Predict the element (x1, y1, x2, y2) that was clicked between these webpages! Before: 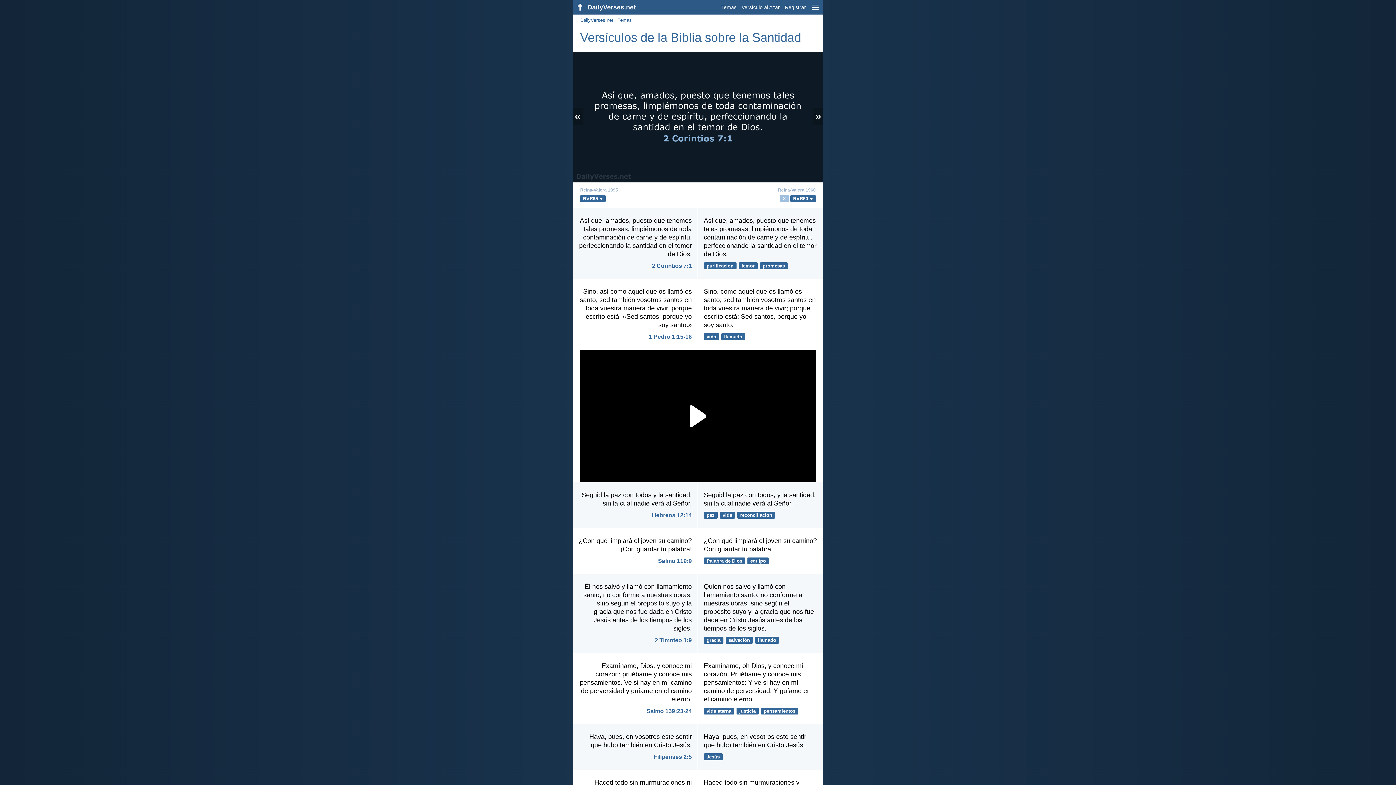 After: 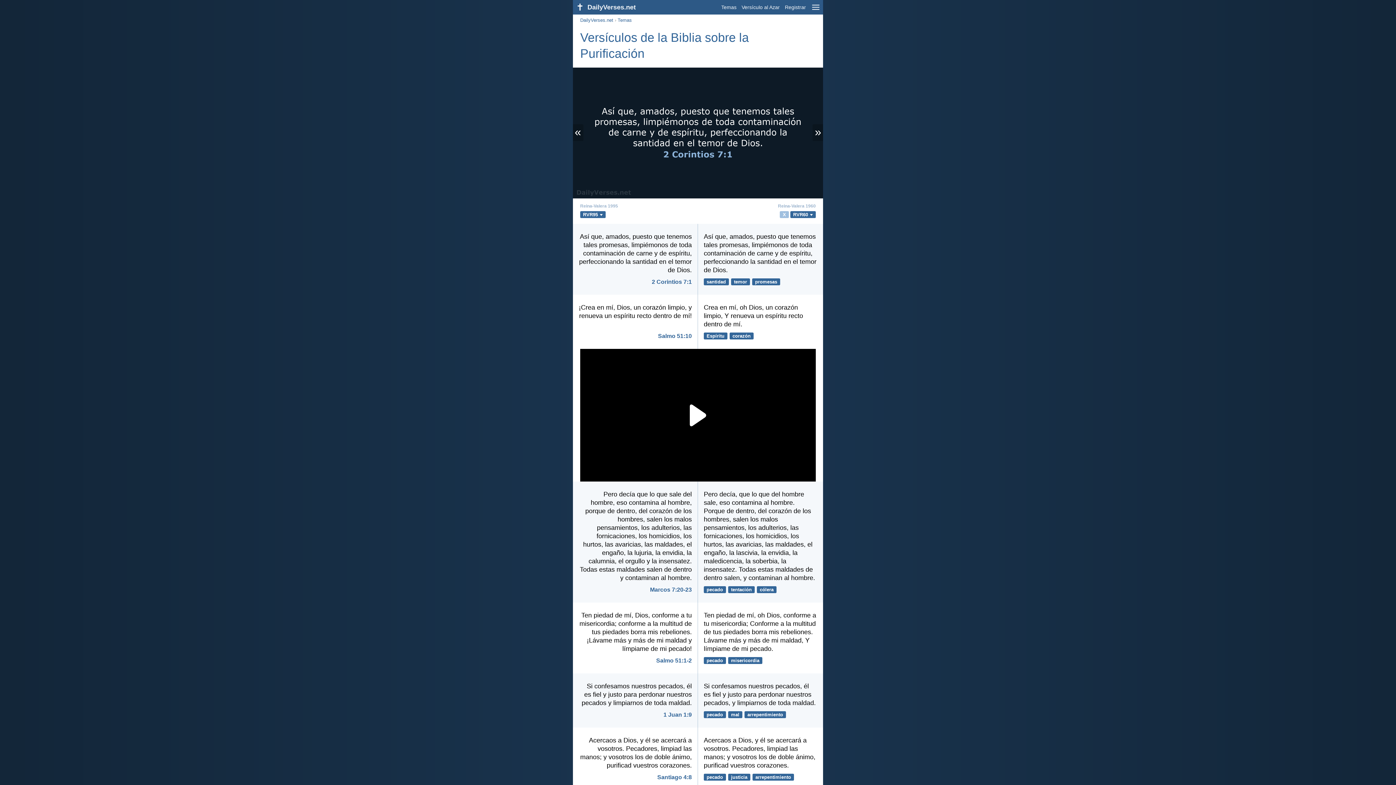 Action: label: purificación bbox: (704, 262, 736, 269)